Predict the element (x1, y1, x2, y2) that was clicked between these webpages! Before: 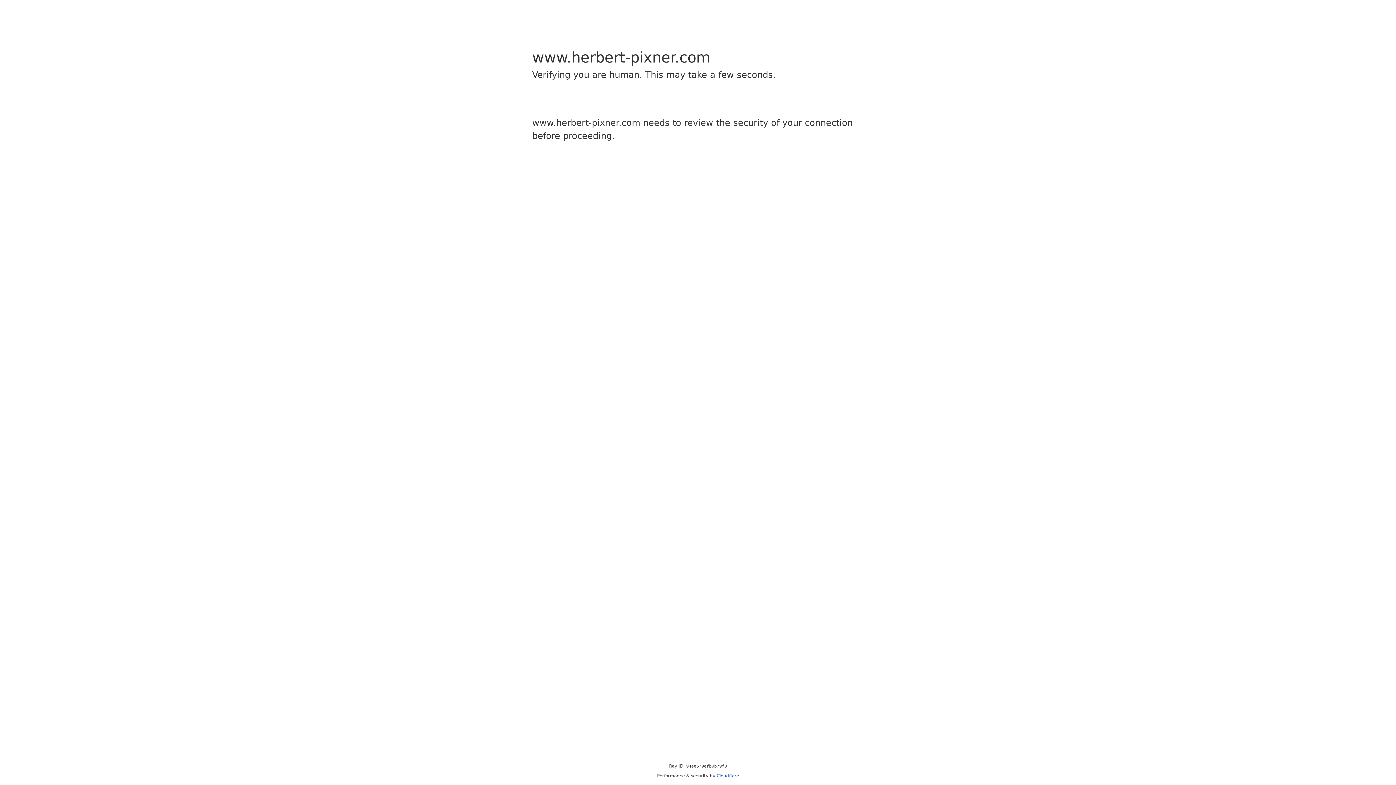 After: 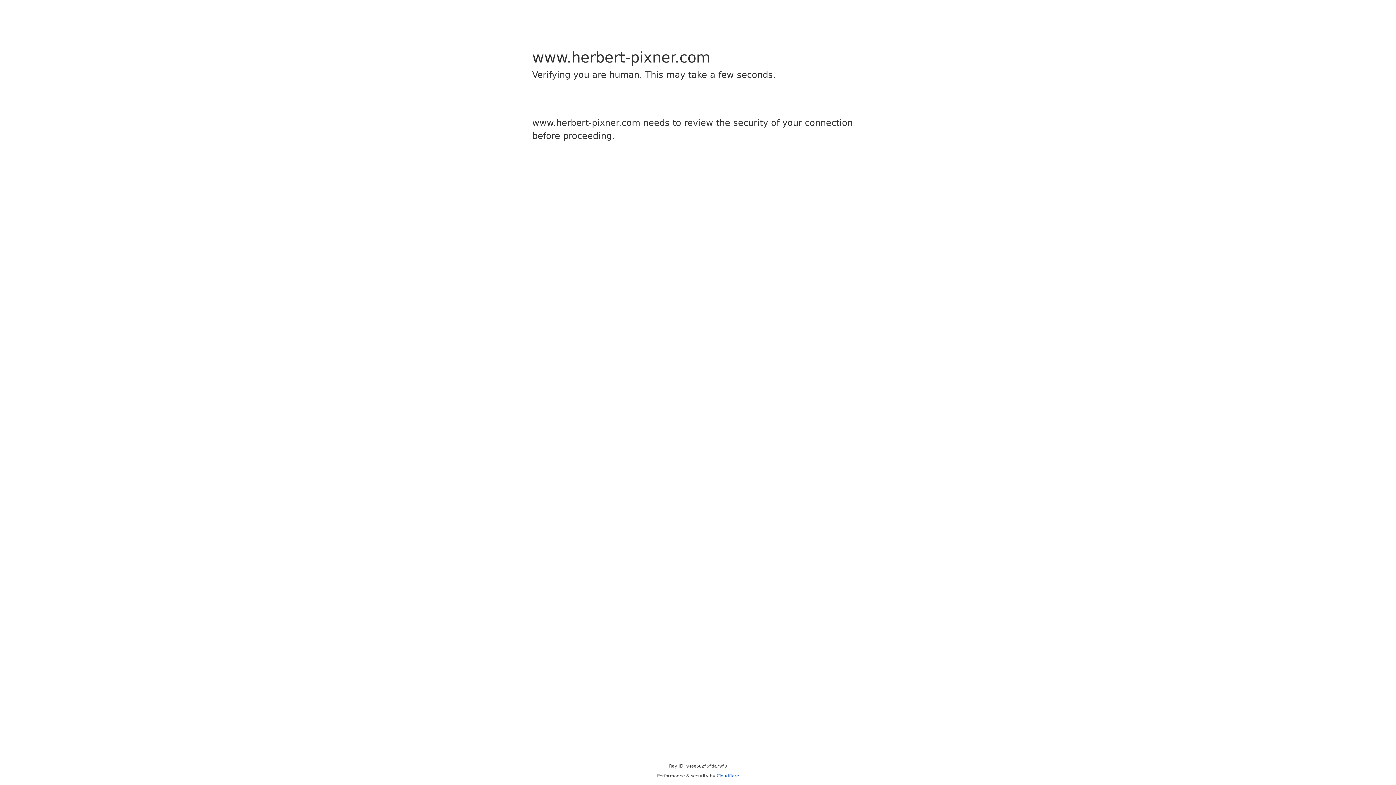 Action: label: Cloudflare bbox: (716, 773, 739, 778)